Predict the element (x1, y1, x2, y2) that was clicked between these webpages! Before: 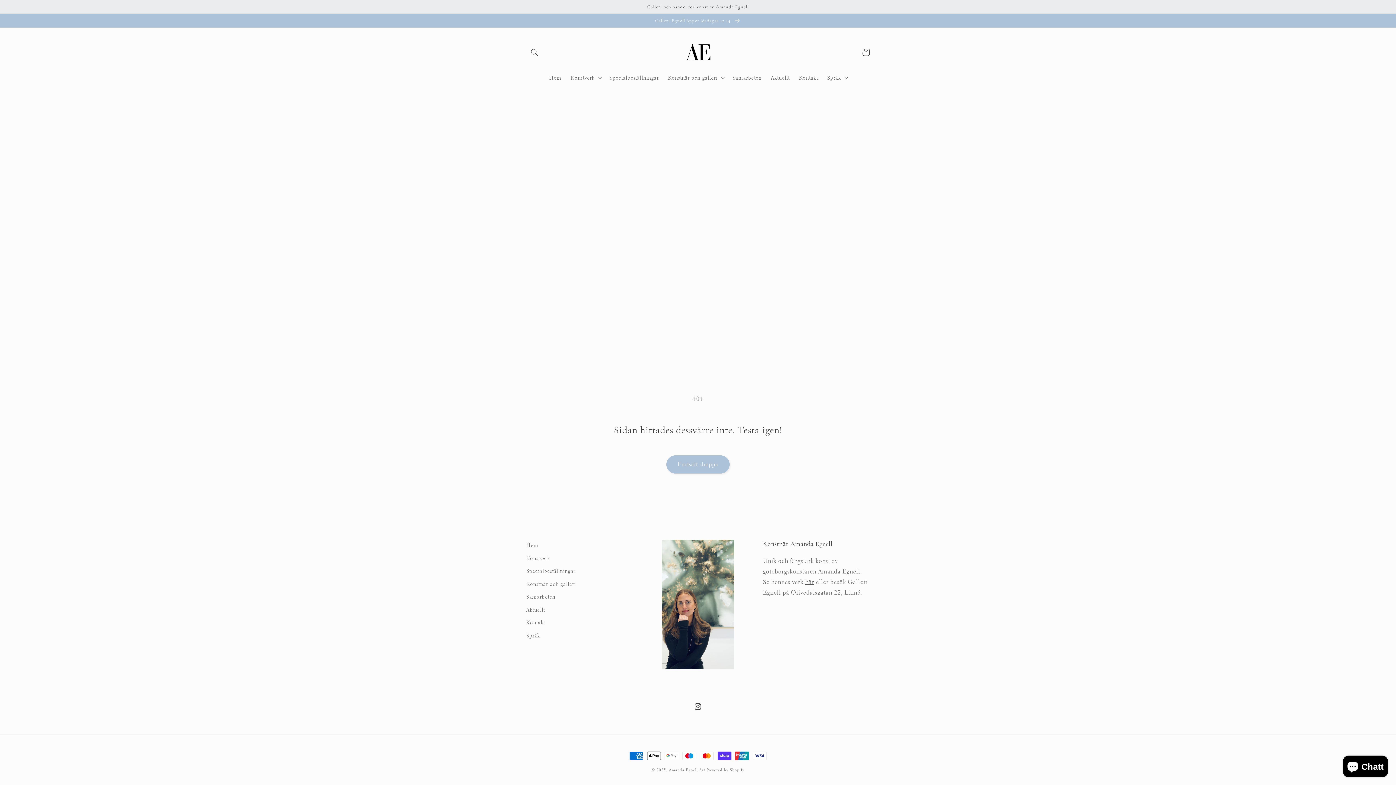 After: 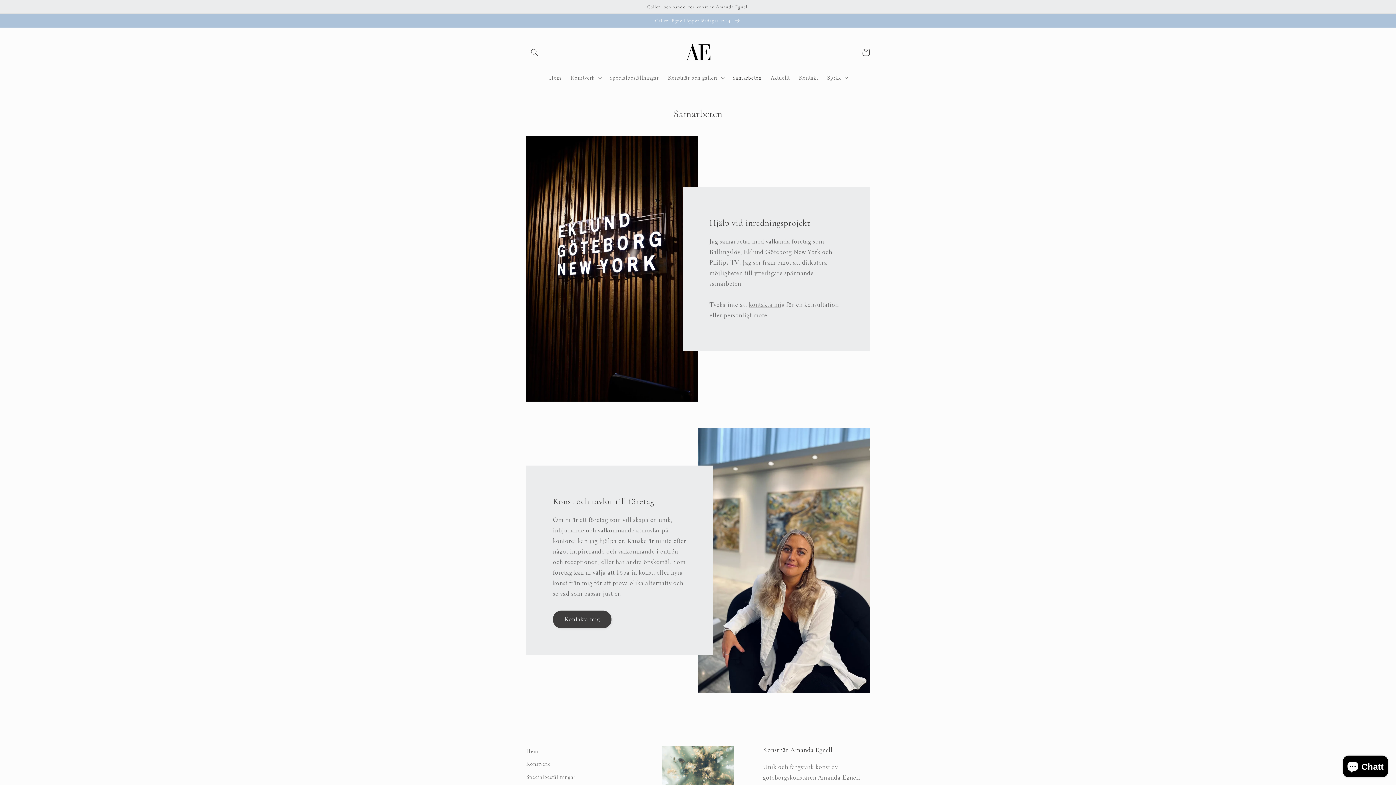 Action: label: Samarbeten bbox: (526, 590, 555, 603)